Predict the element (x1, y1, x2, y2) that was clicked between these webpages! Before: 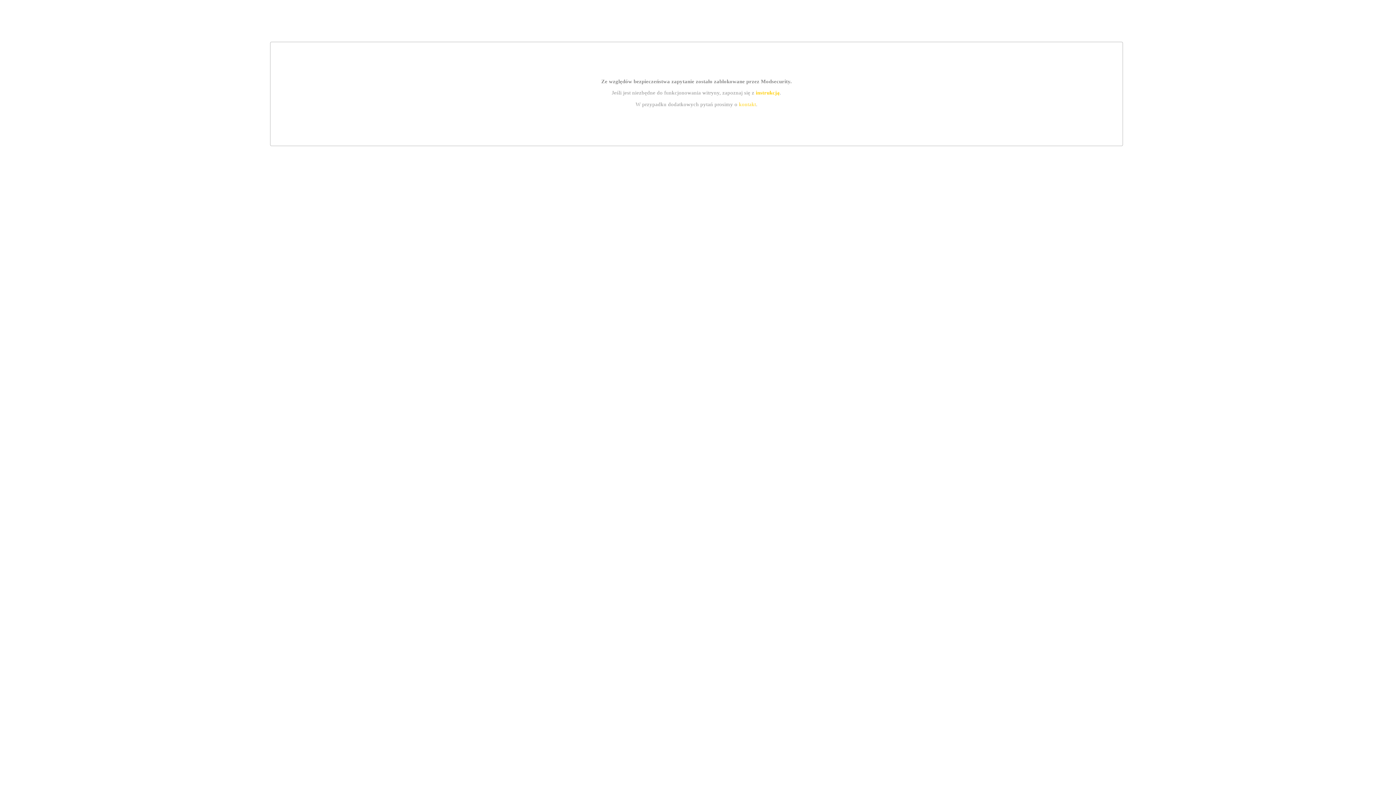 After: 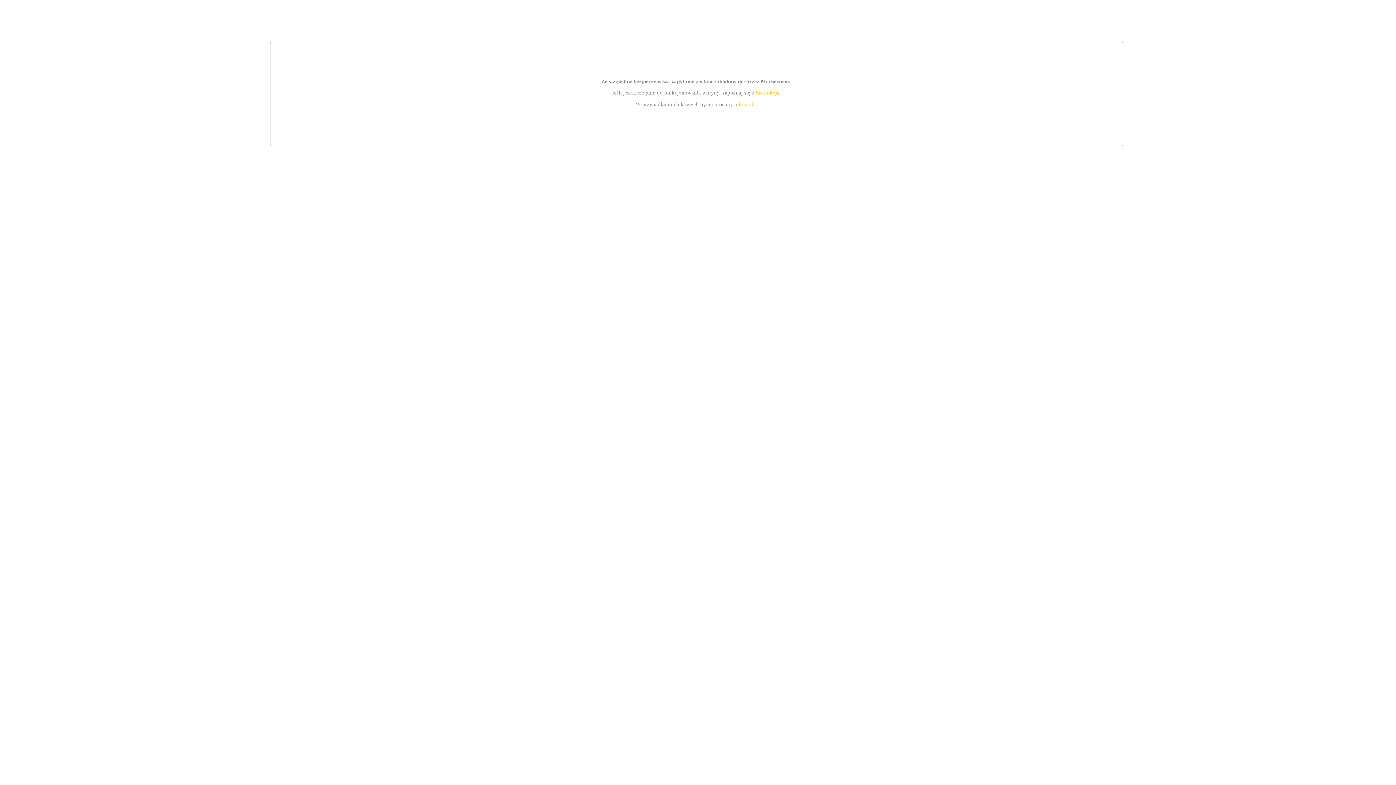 Action: bbox: (755, 89, 779, 95) label: instrukcją